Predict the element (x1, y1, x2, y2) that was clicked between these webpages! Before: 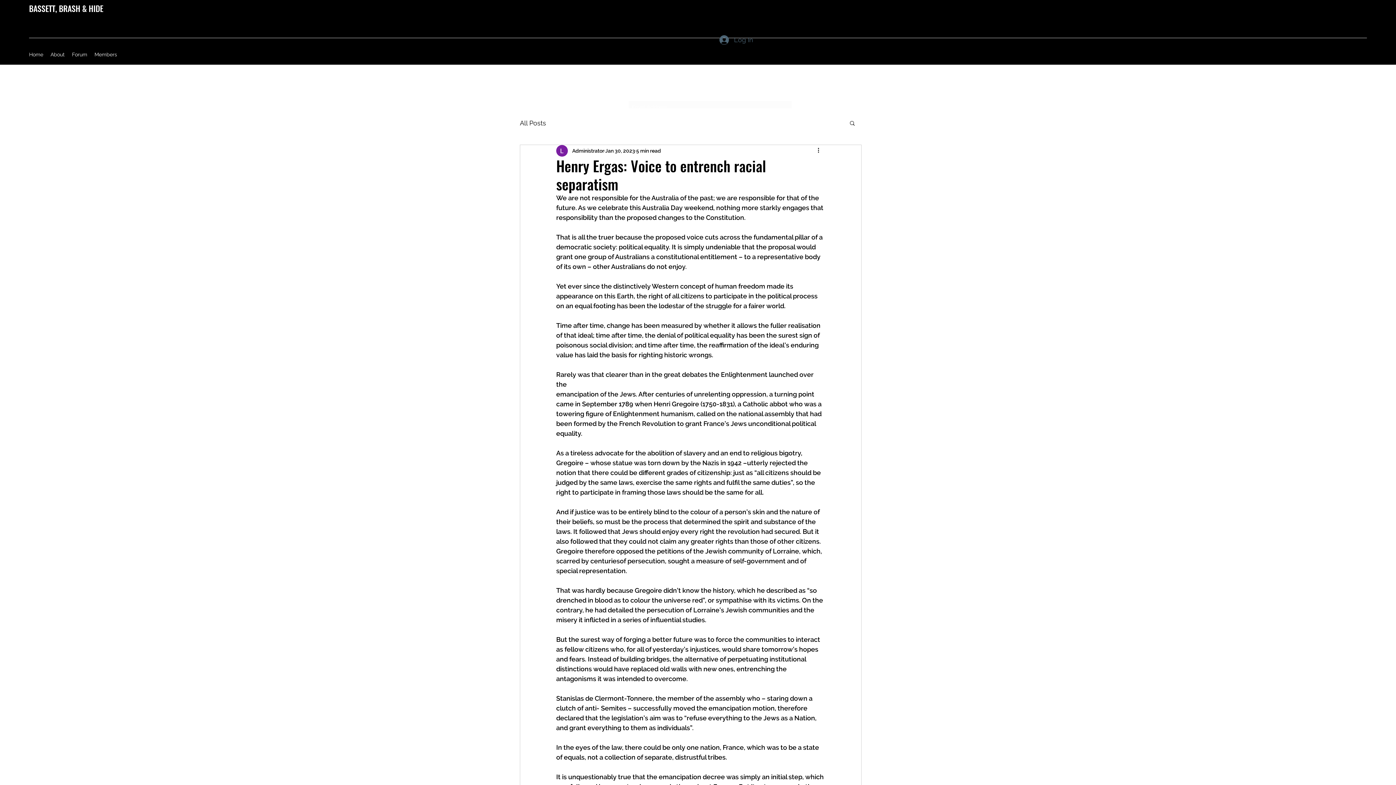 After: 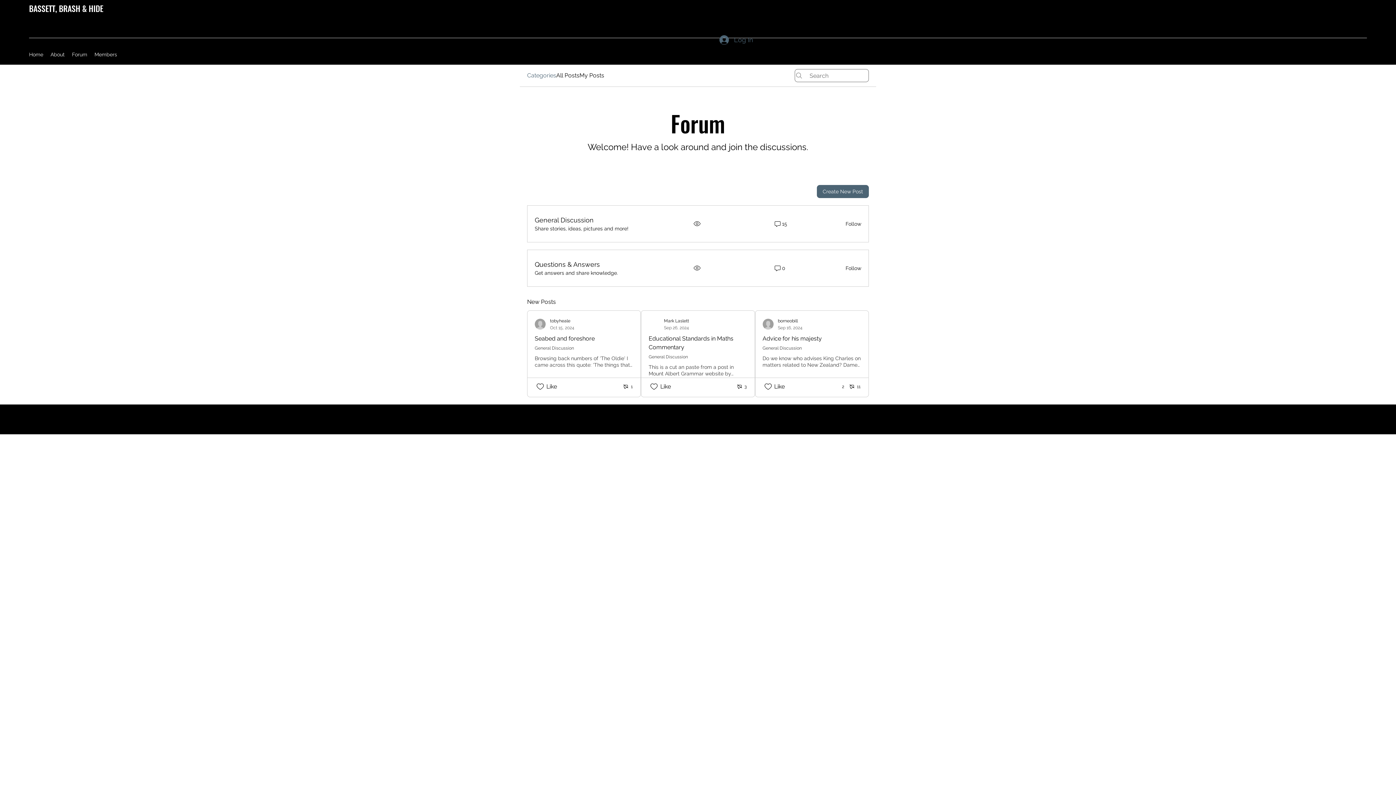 Action: bbox: (68, 49, 90, 60) label: Forum